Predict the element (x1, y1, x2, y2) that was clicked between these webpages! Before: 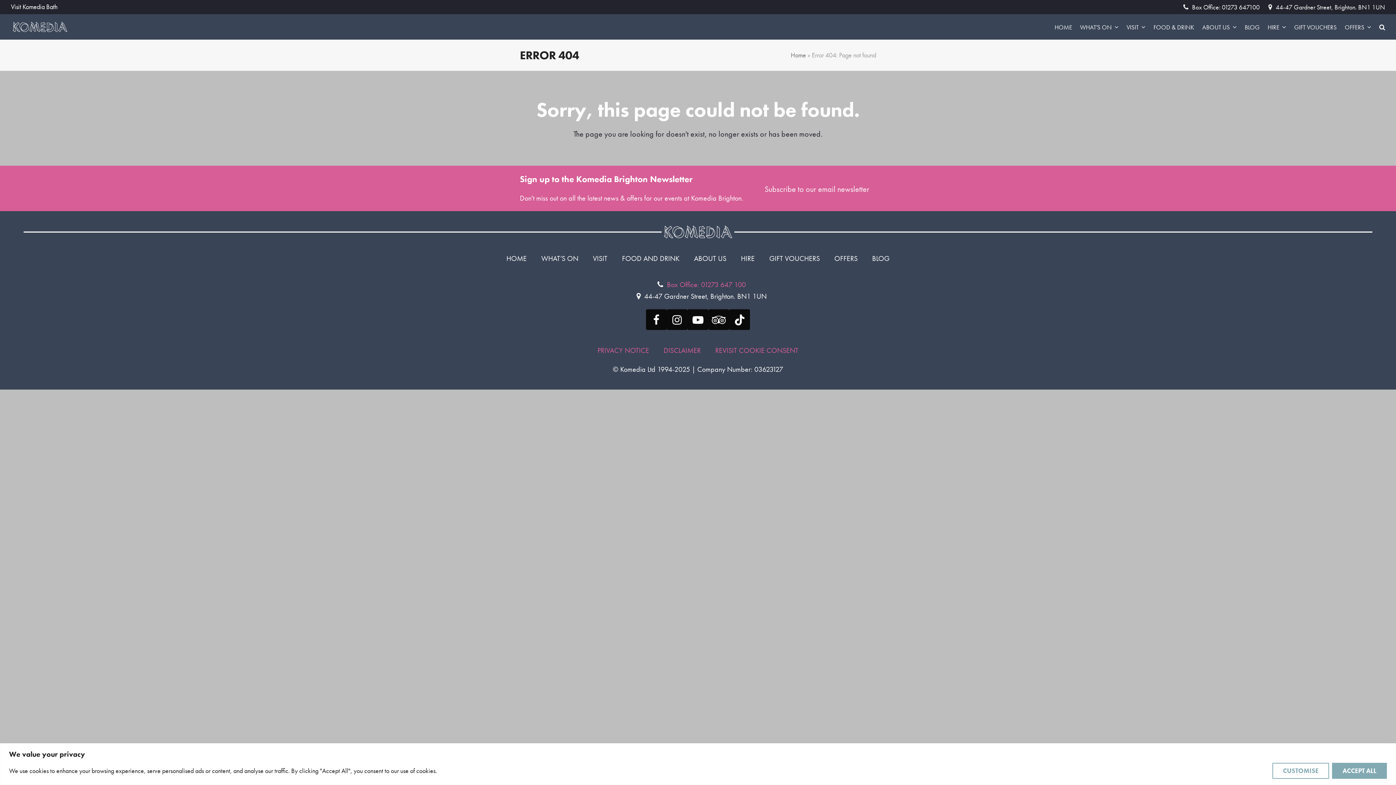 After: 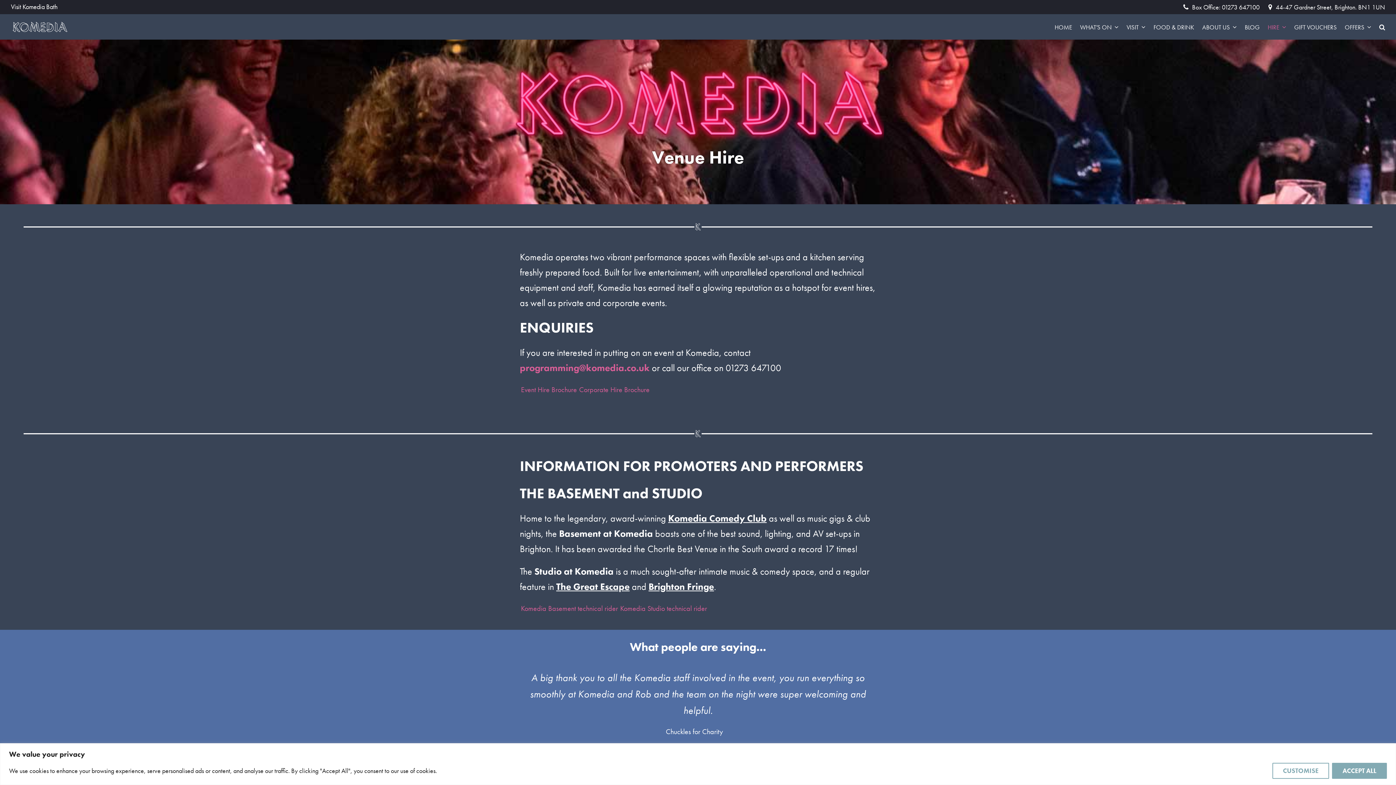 Action: bbox: (1264, 17, 1290, 36) label: HIRE 